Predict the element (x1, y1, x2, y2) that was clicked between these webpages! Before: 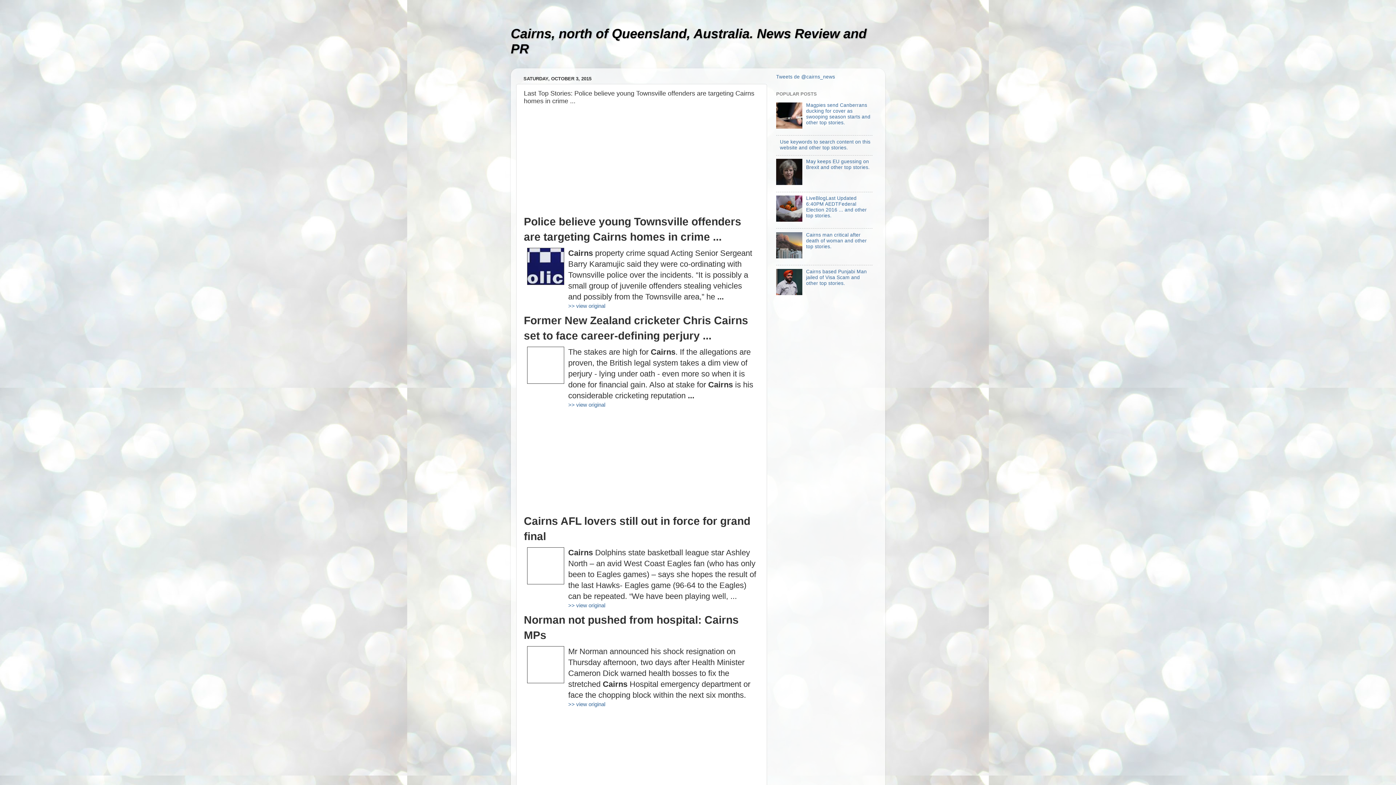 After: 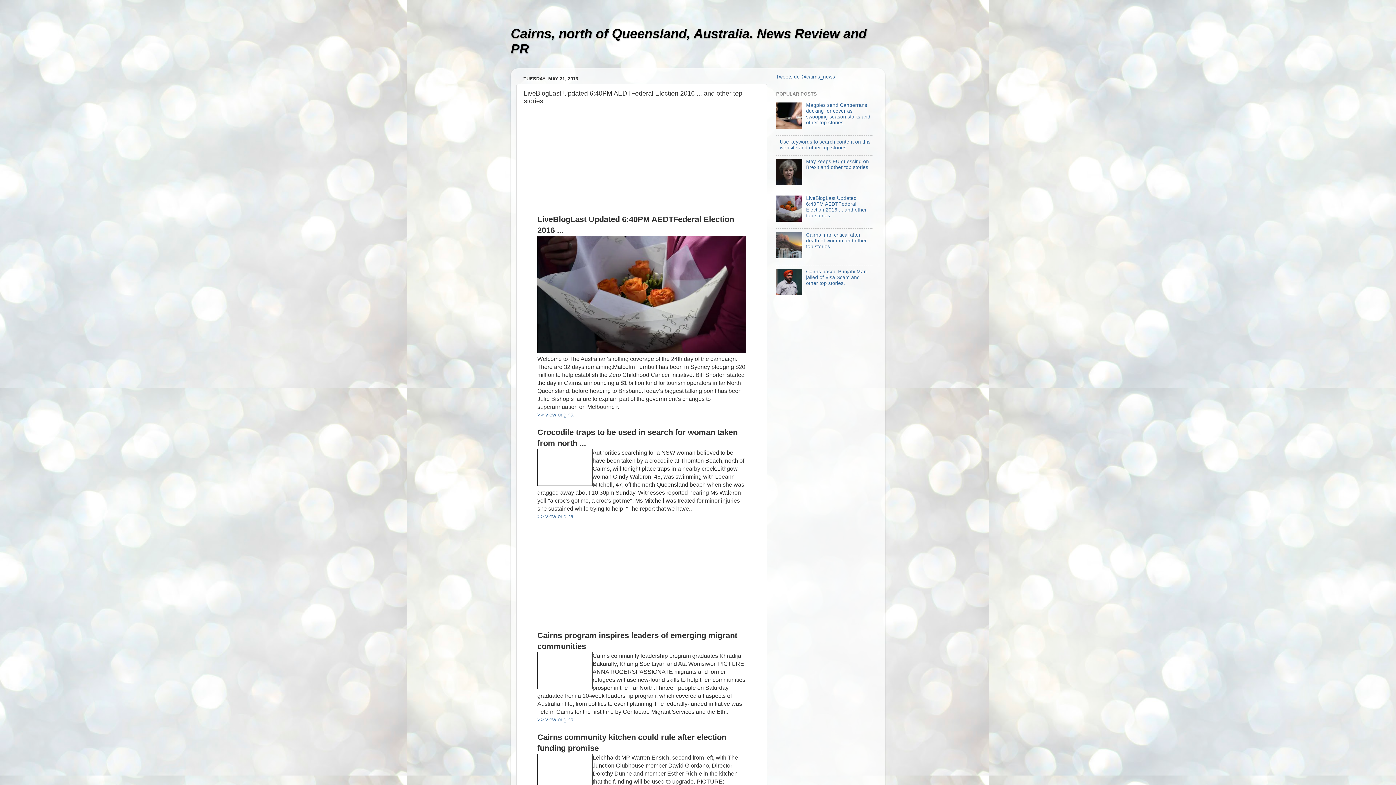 Action: bbox: (806, 195, 867, 218) label: LiveBlogLast Updated 6:40PM AEDTFederal Election 2016 ... and other top stories.